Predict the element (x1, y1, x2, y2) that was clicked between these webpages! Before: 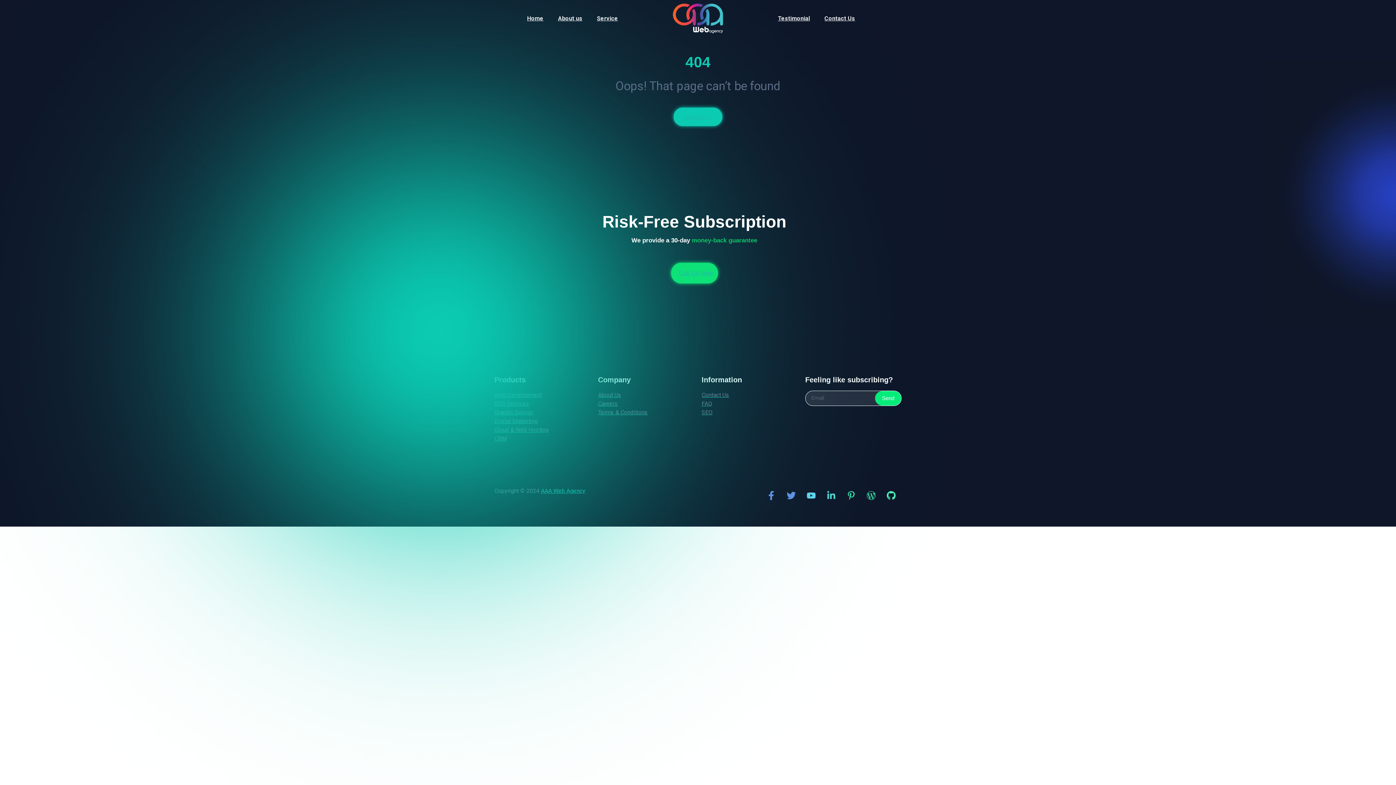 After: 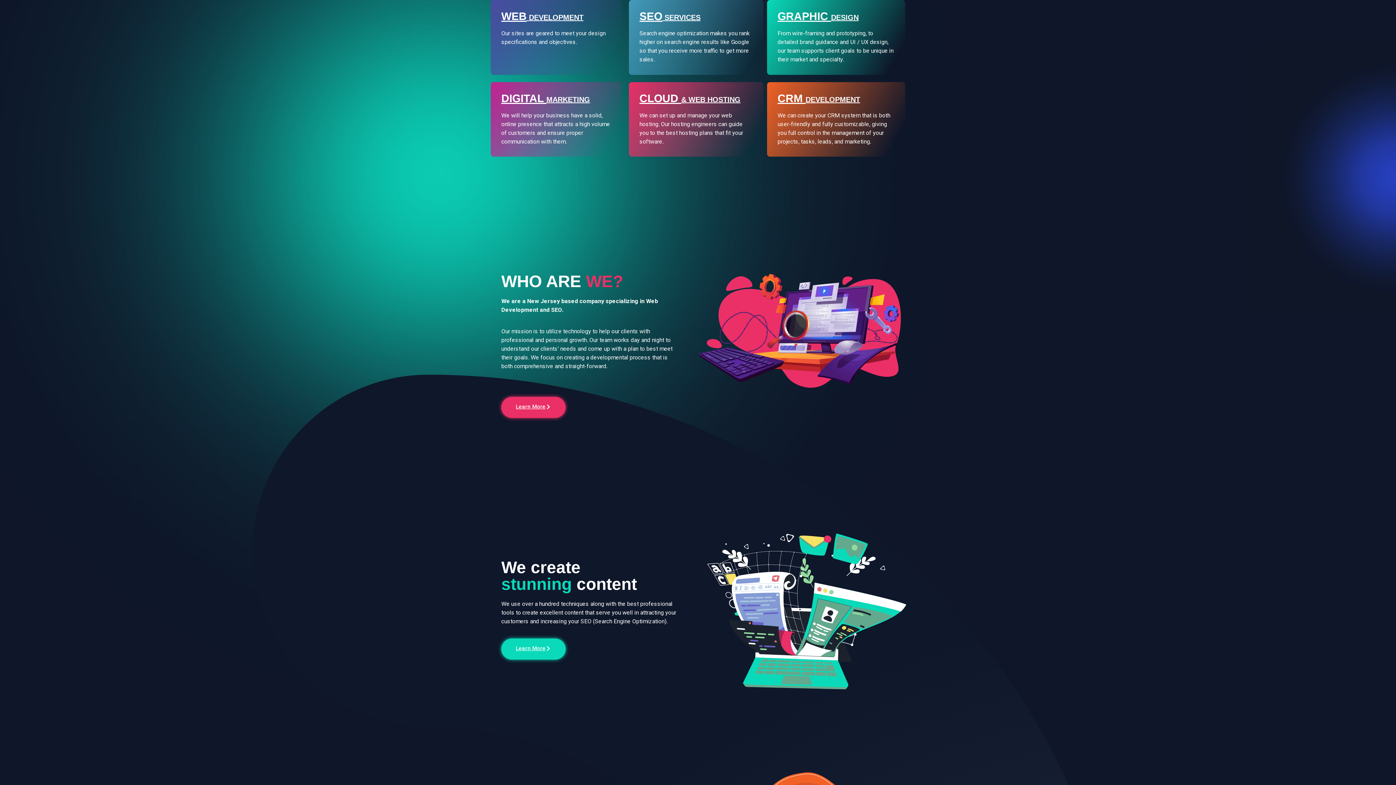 Action: label: Service bbox: (589, 10, 625, 26)